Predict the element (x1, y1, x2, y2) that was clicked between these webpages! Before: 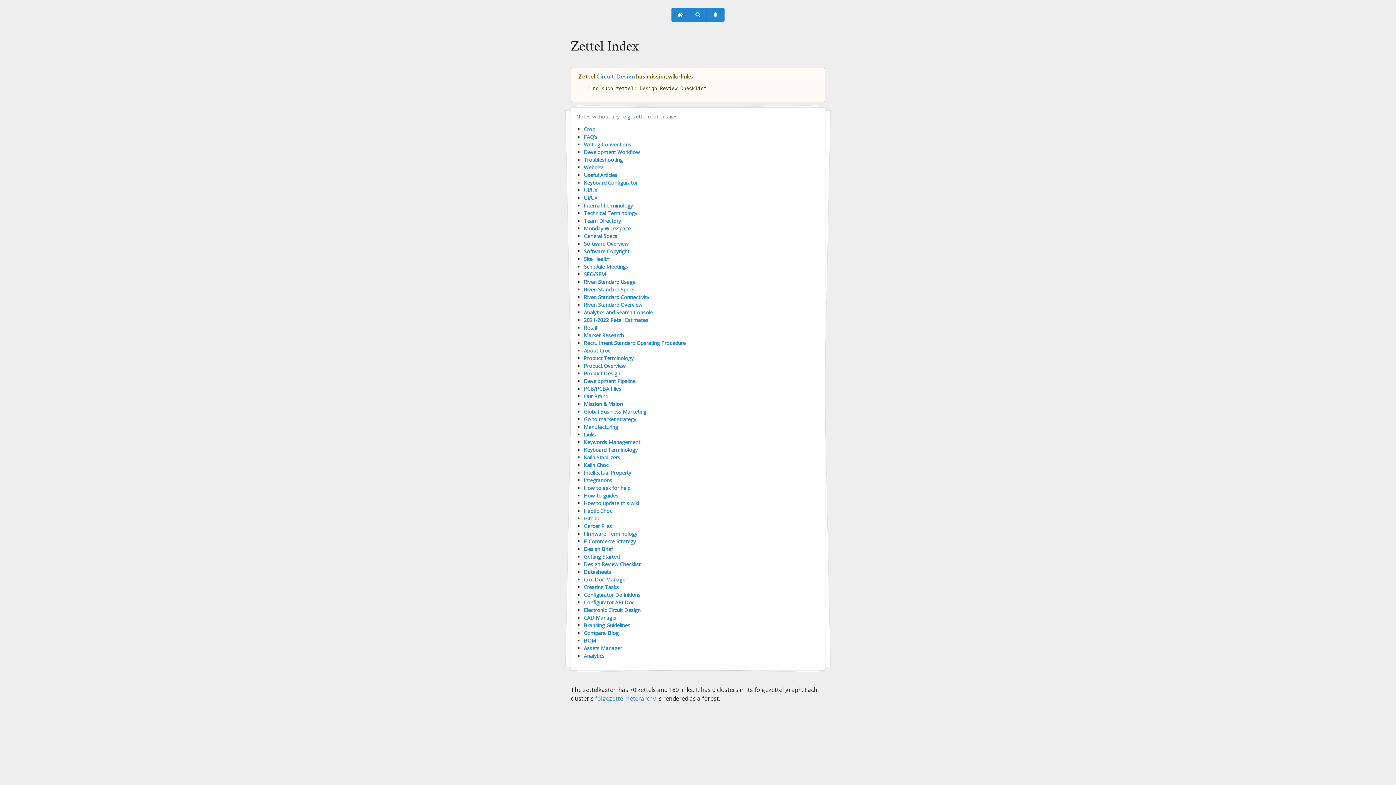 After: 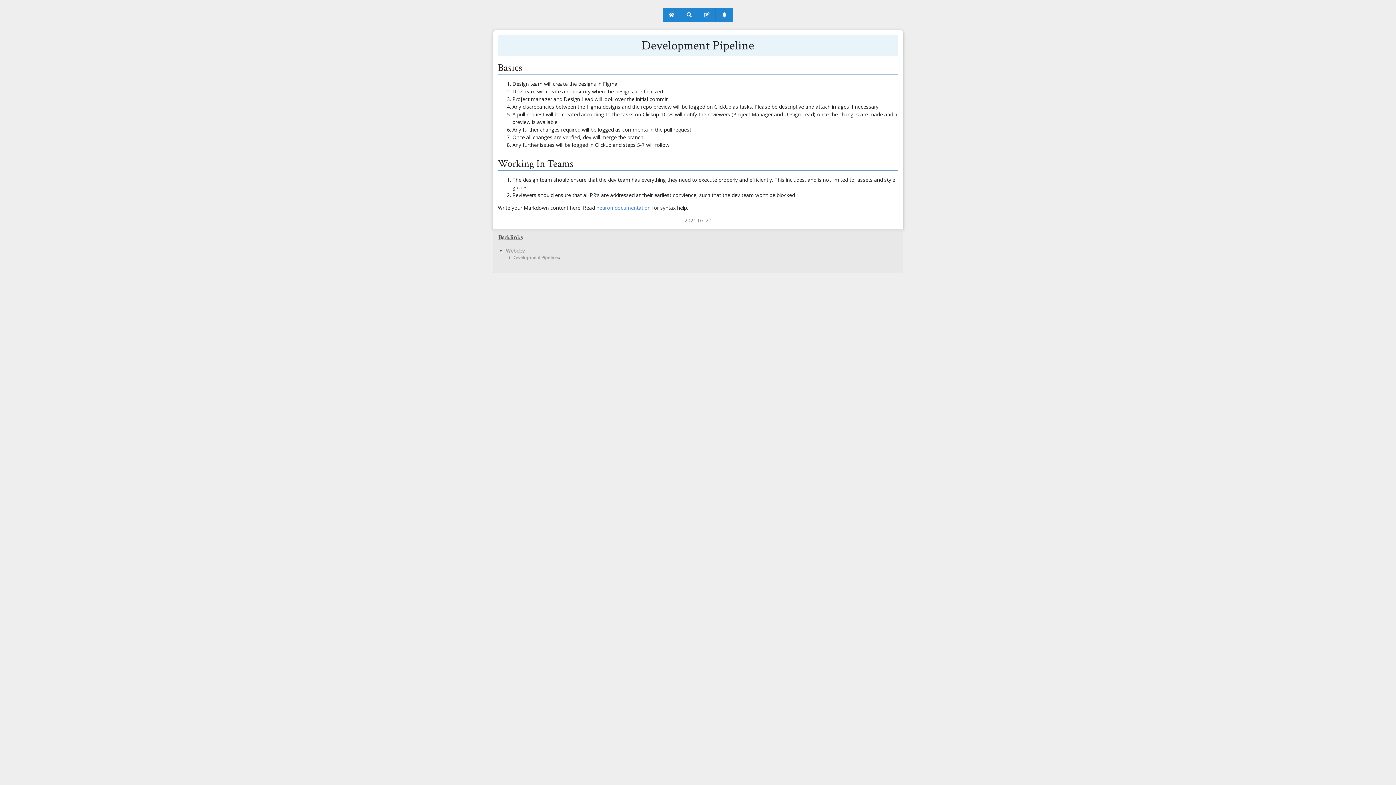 Action: label: Development Pipeline bbox: (584, 377, 635, 384)